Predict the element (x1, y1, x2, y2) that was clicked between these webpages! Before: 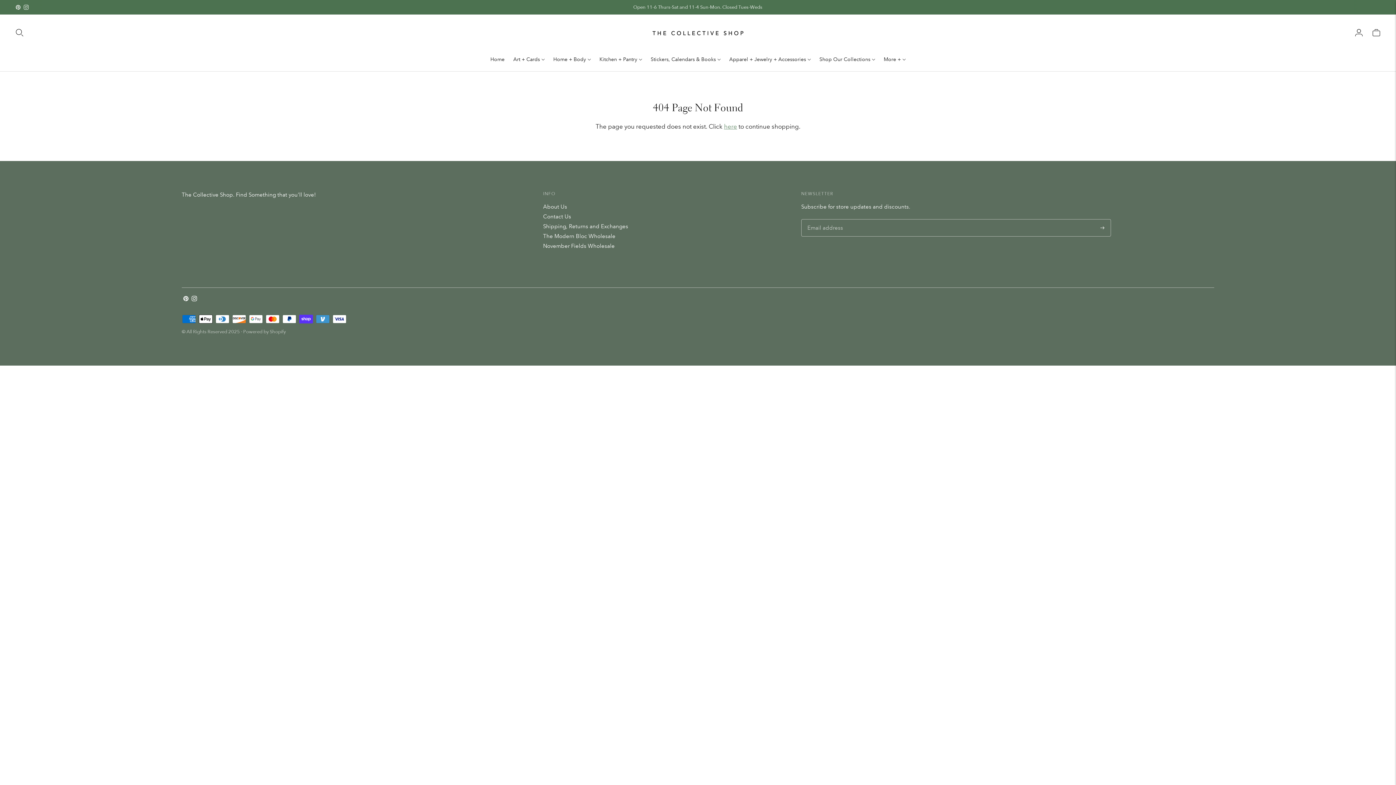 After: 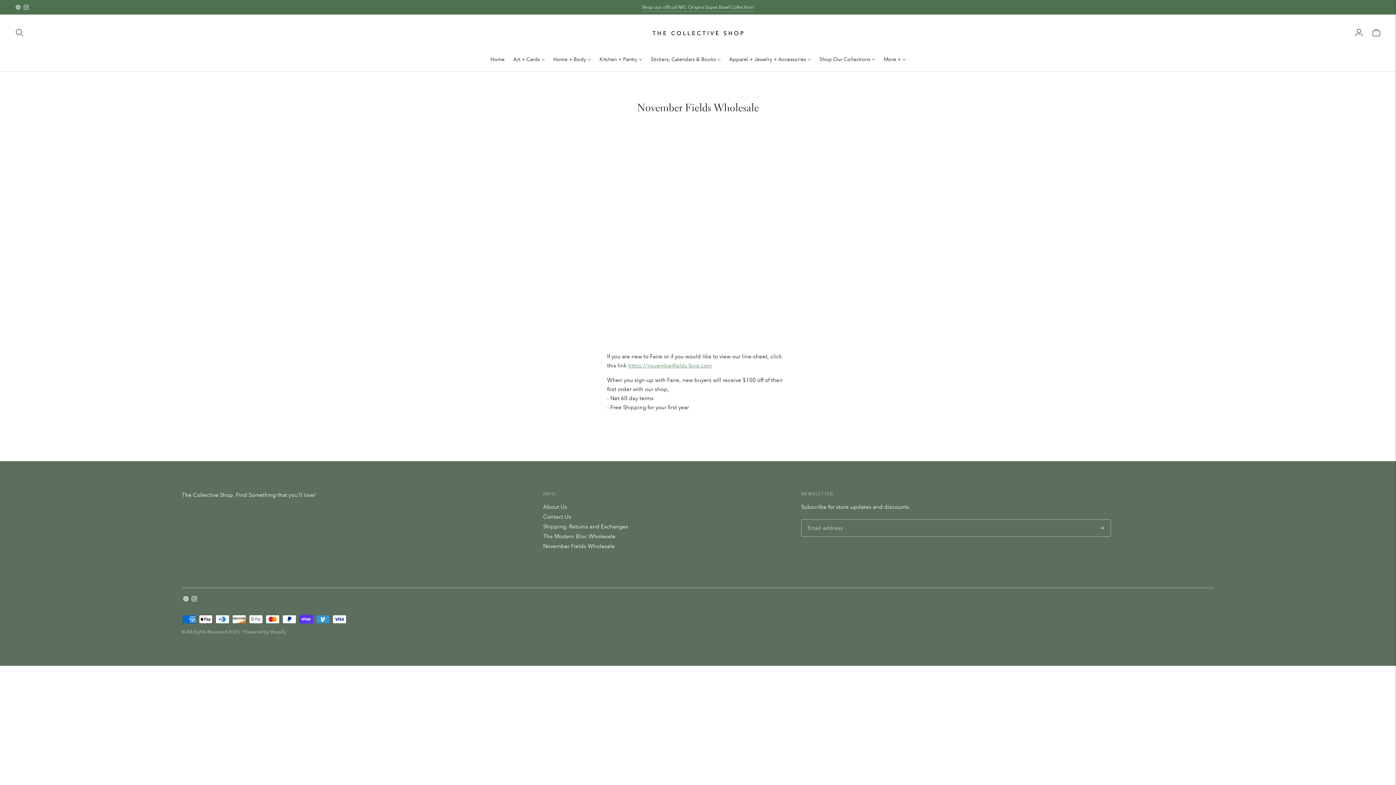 Action: label: November Fields Wholesale bbox: (543, 242, 614, 249)